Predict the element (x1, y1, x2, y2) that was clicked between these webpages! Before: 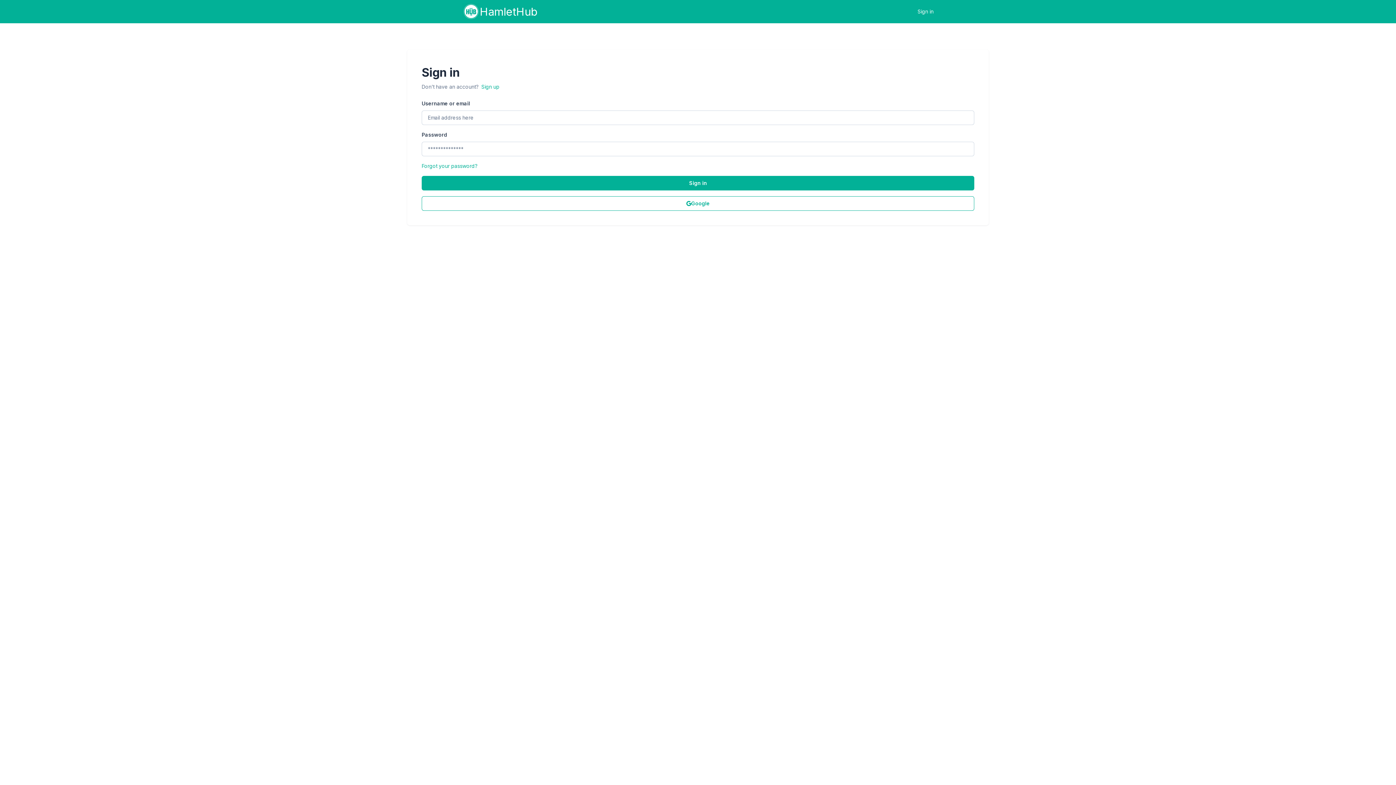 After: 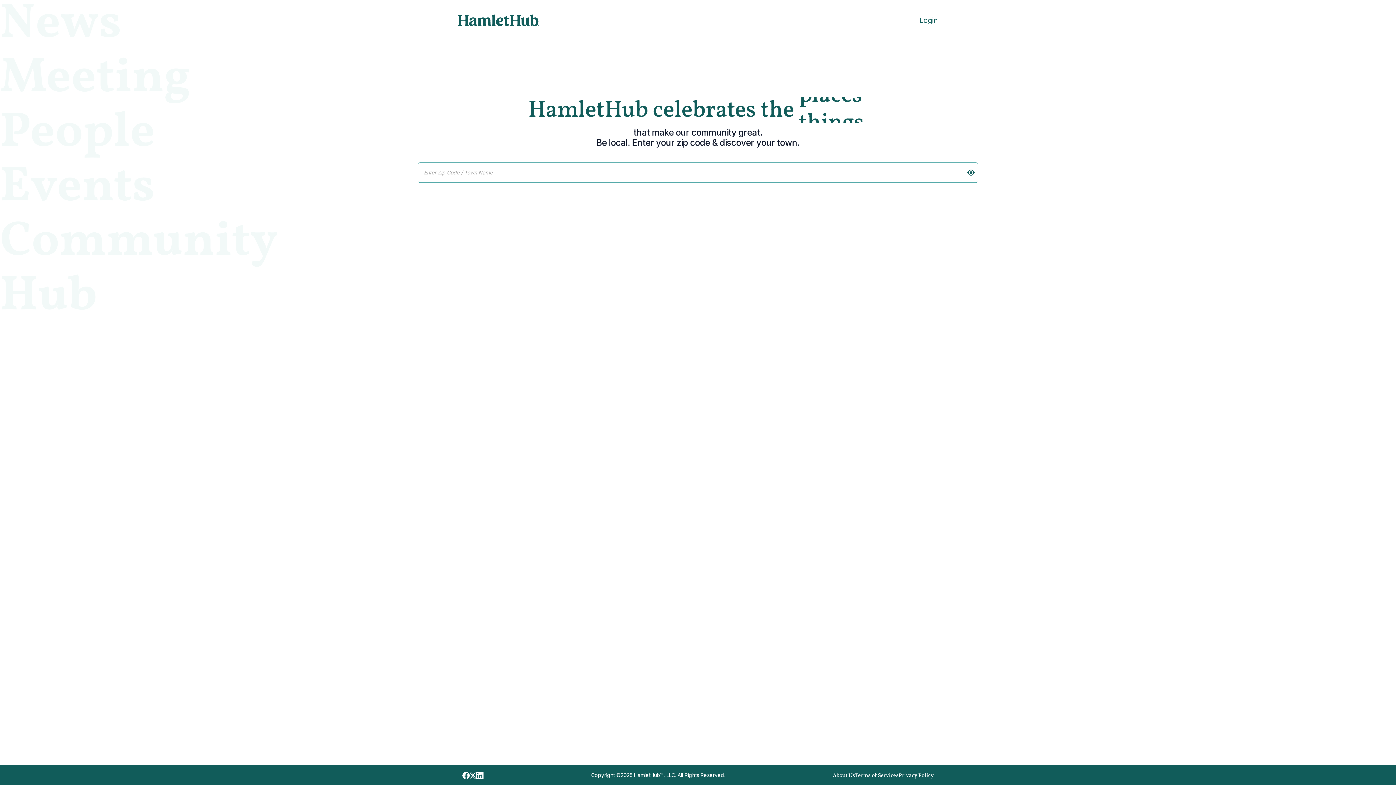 Action: bbox: (462, 2, 537, 20) label: HamletHub